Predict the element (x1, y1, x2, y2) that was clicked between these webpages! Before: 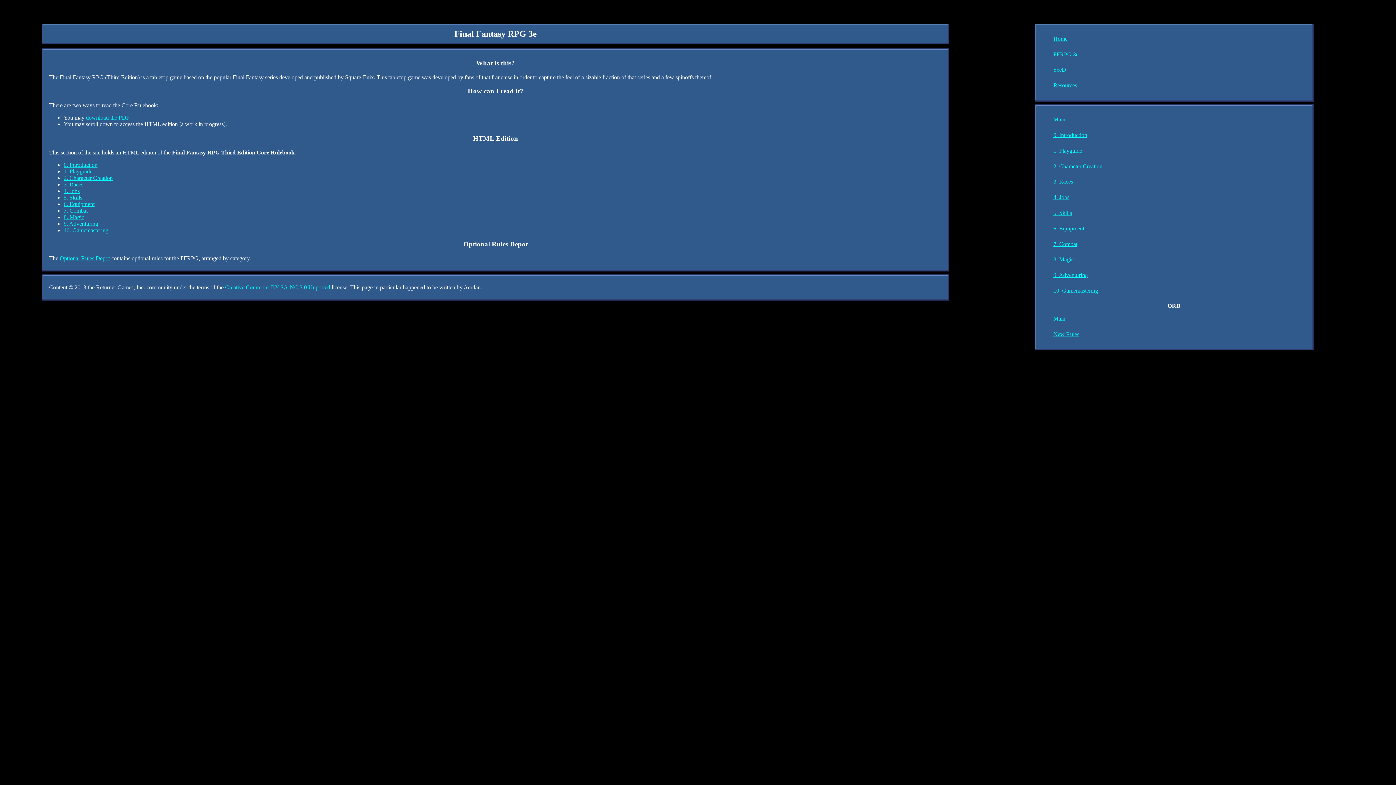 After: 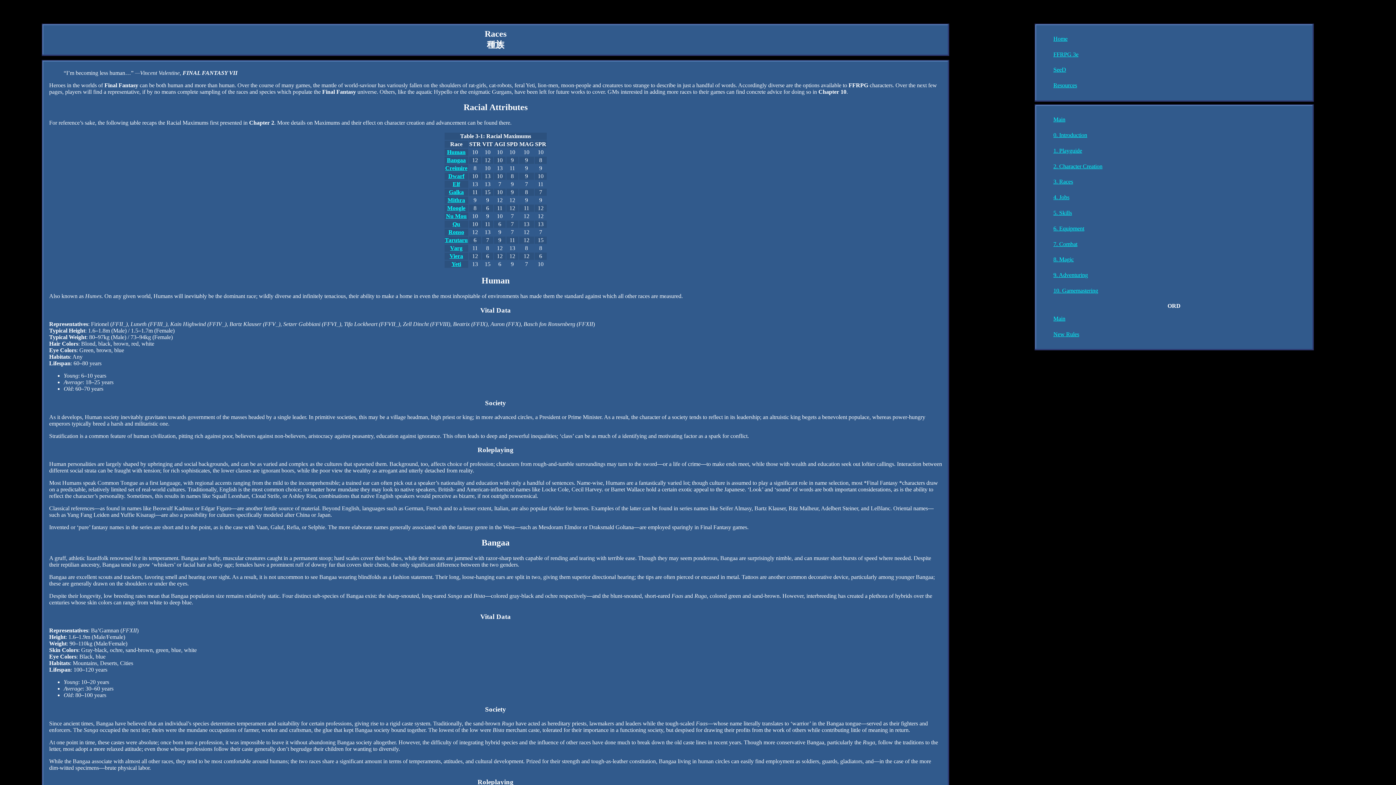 Action: bbox: (1042, 178, 1073, 184) label: 3. Races